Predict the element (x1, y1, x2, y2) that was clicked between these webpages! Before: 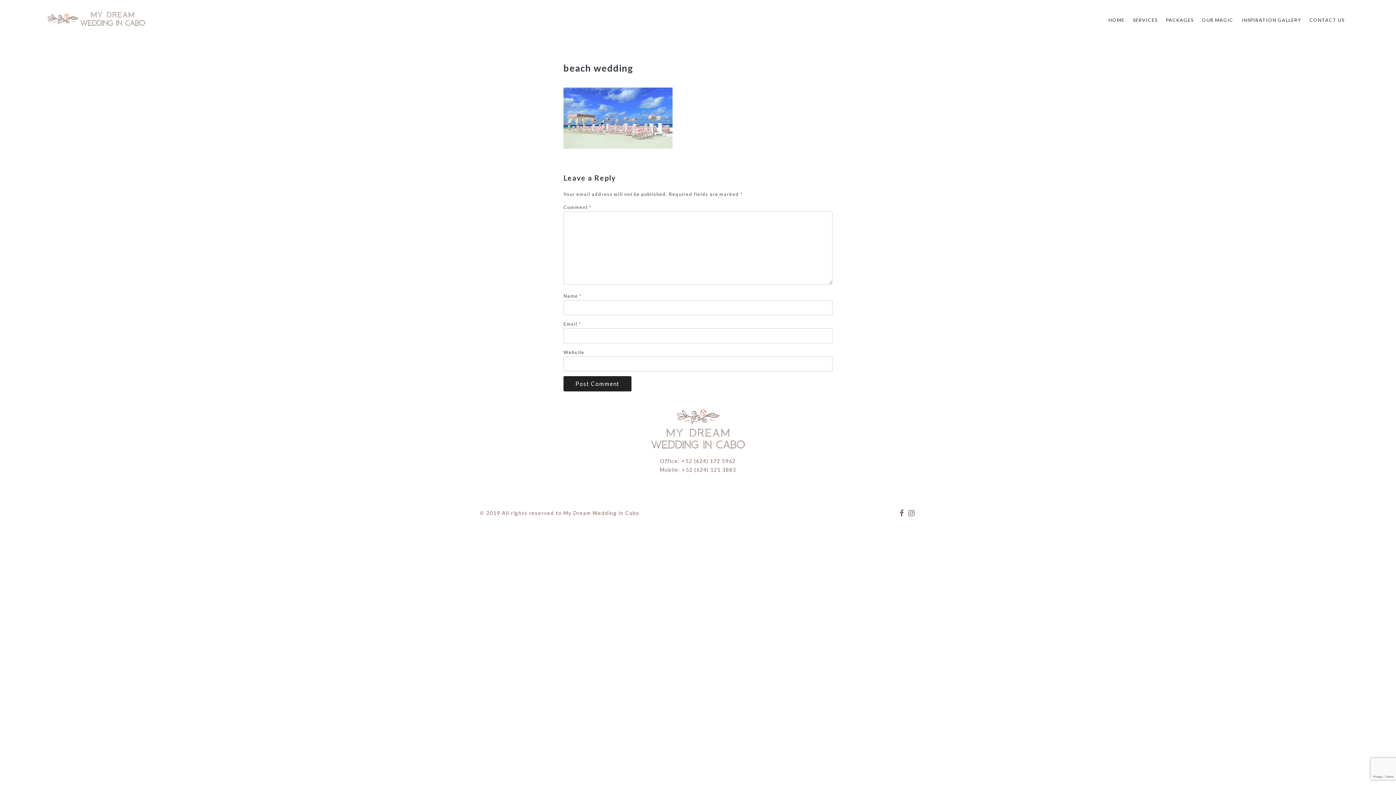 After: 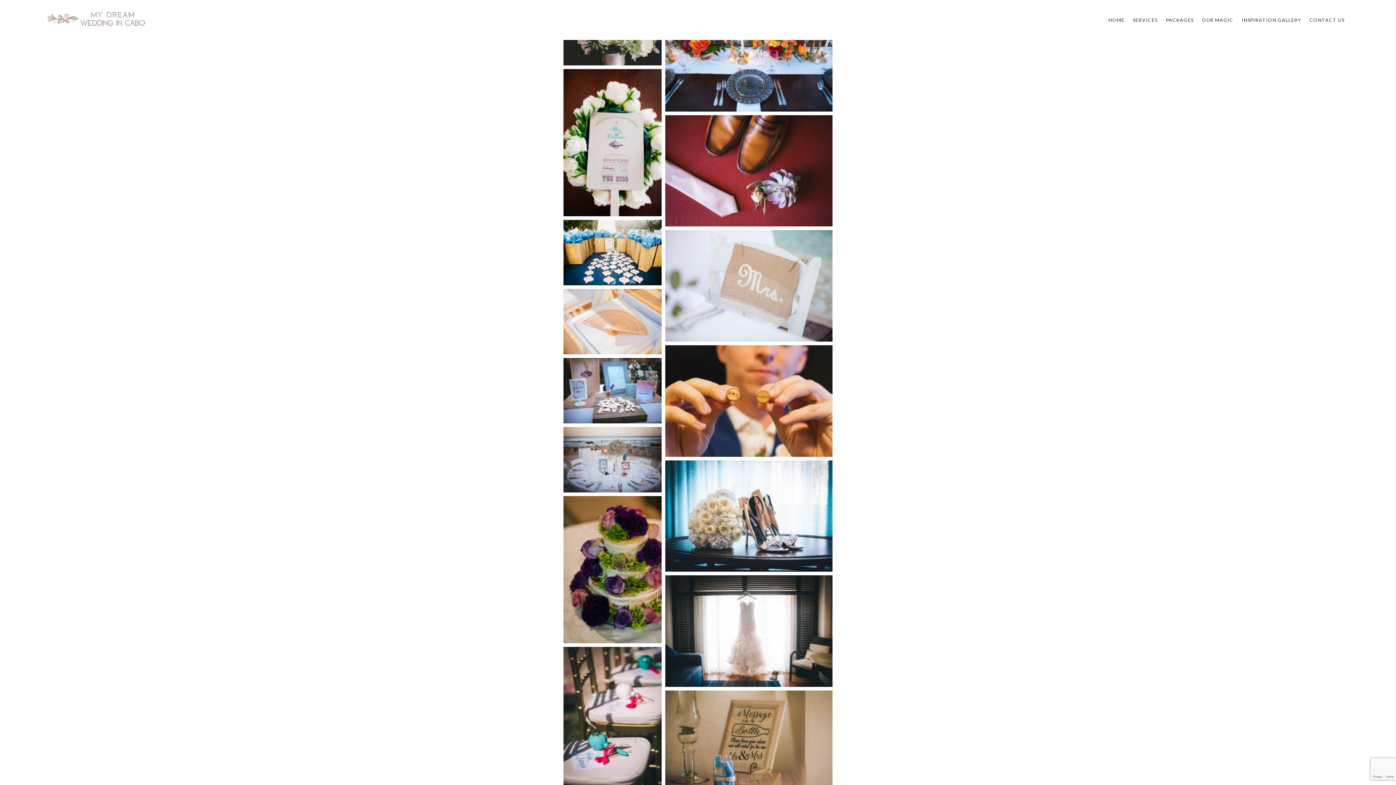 Action: label: INSPIRATION GALLERY bbox: (1237, 14, 1305, 25)